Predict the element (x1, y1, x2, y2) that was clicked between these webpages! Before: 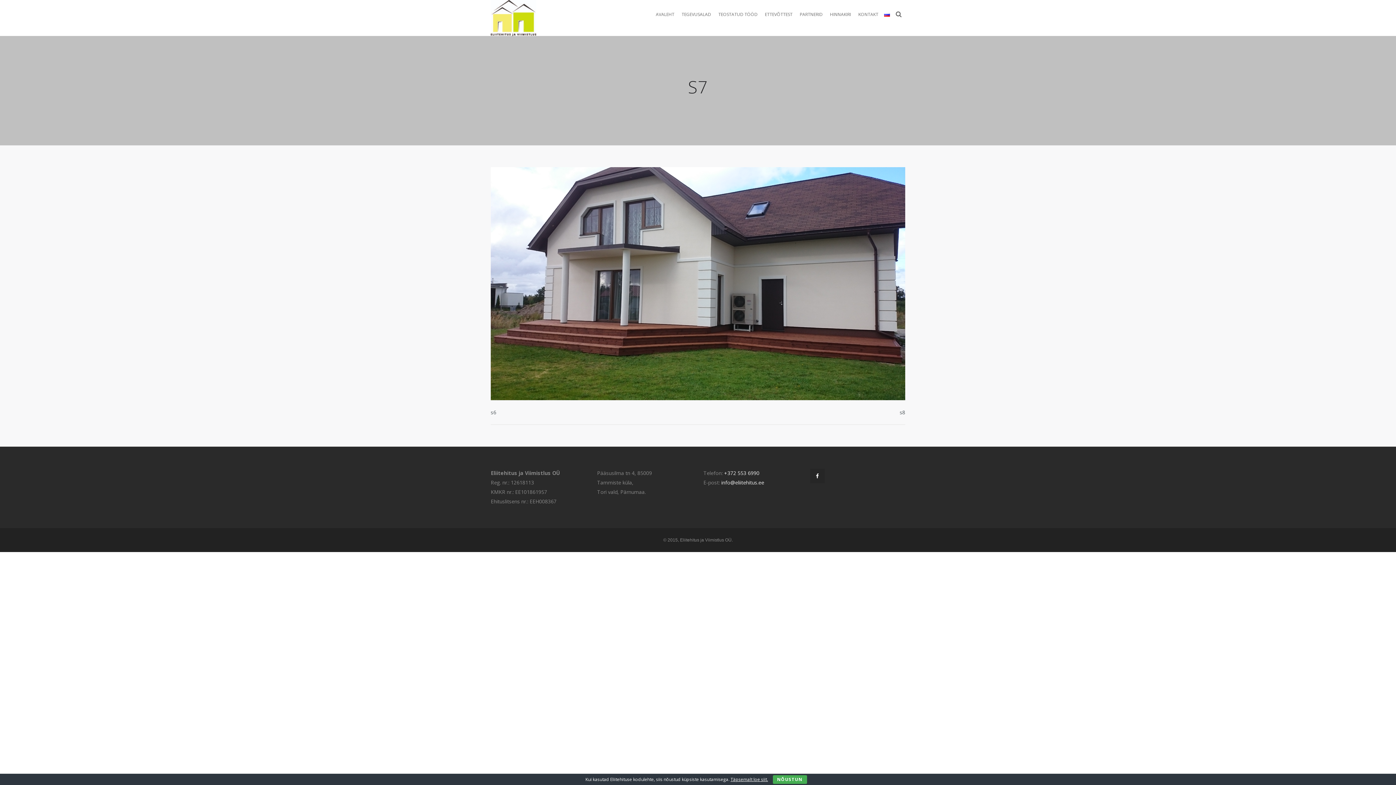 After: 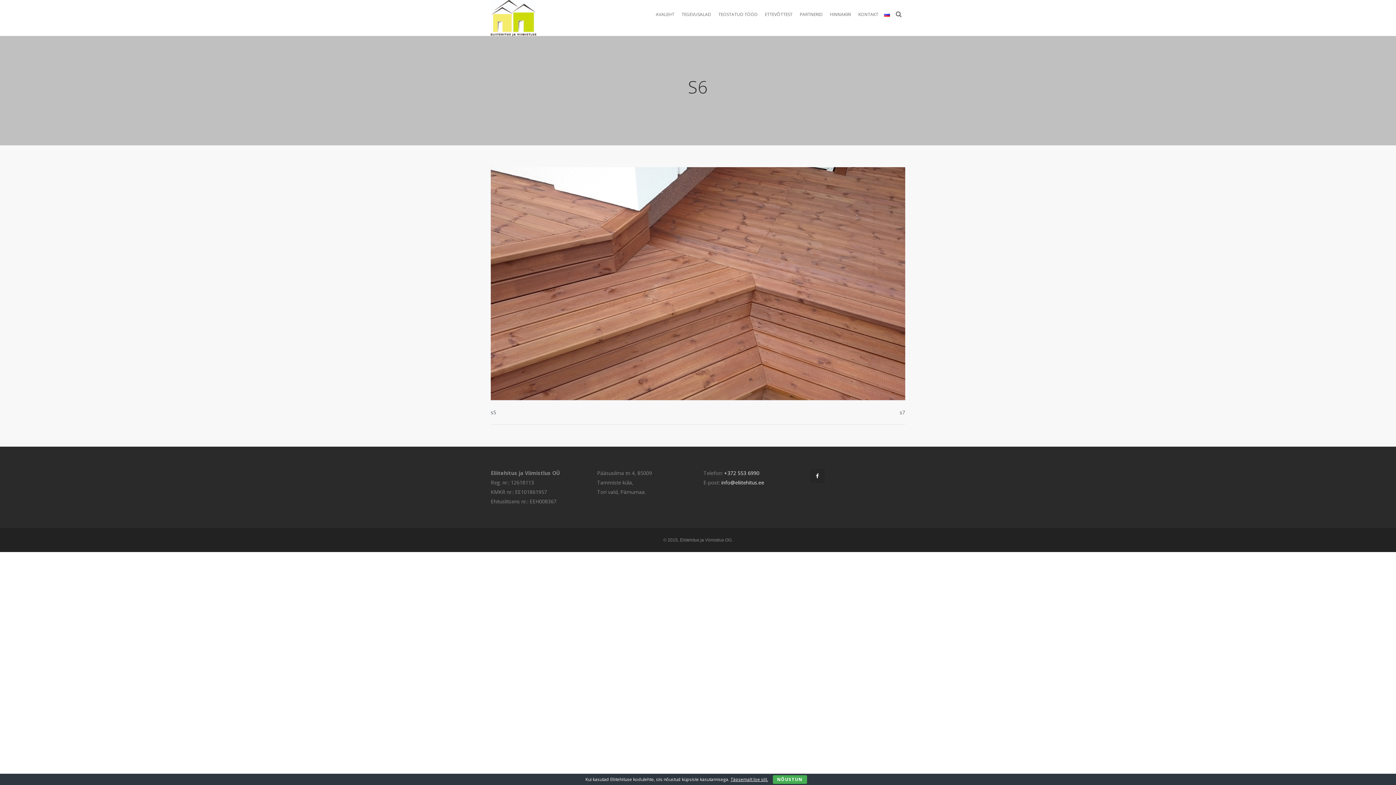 Action: bbox: (490, 409, 496, 416) label: s6